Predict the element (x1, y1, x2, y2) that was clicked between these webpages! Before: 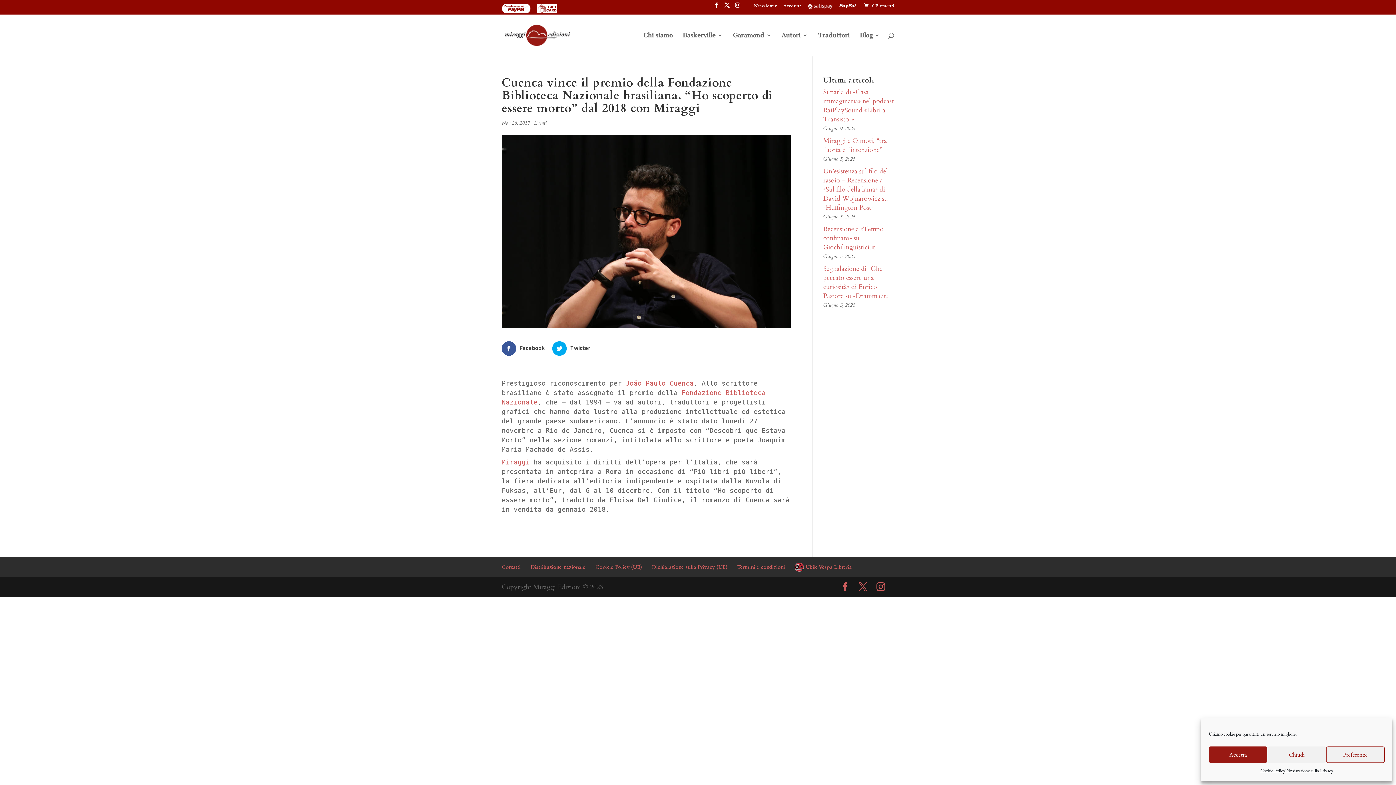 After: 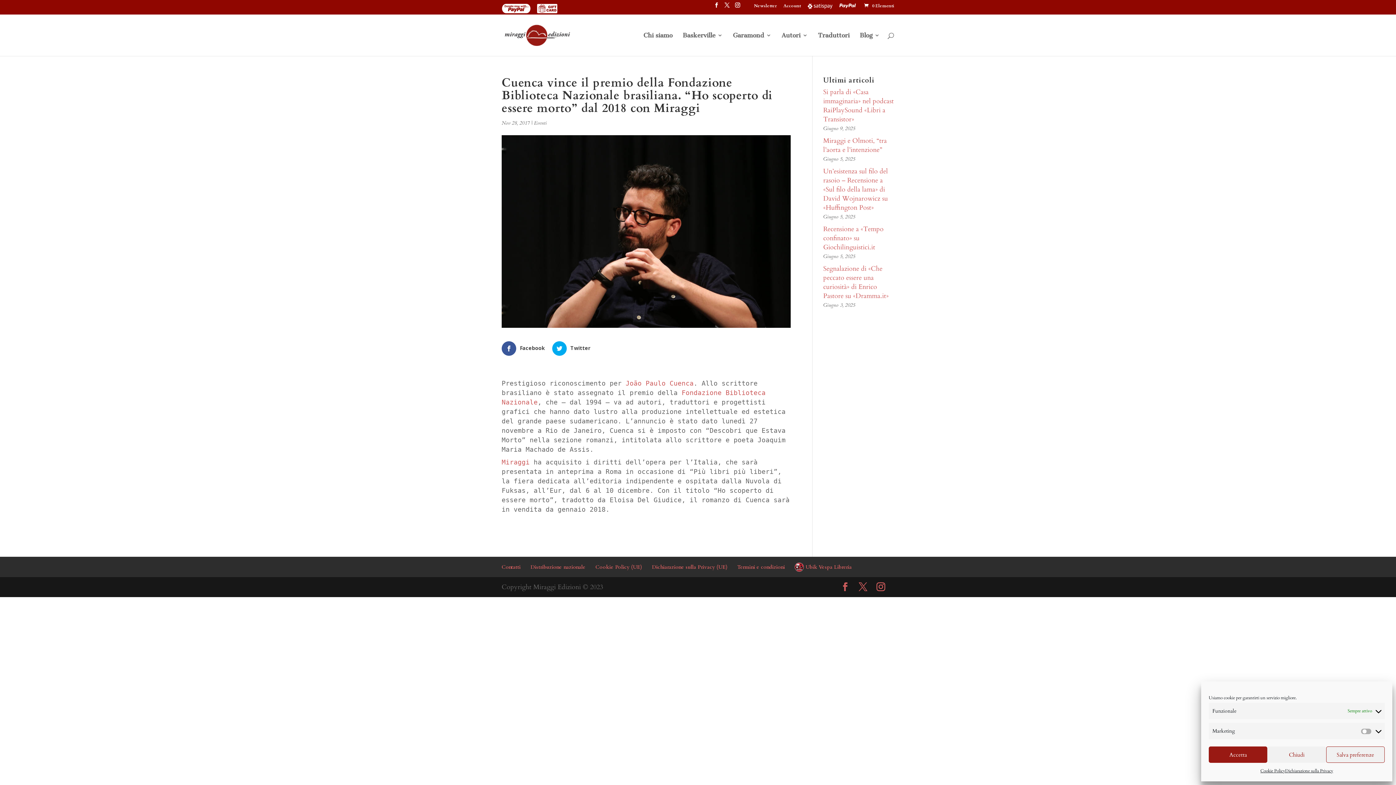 Action: label: Preferenze bbox: (1326, 746, 1385, 763)